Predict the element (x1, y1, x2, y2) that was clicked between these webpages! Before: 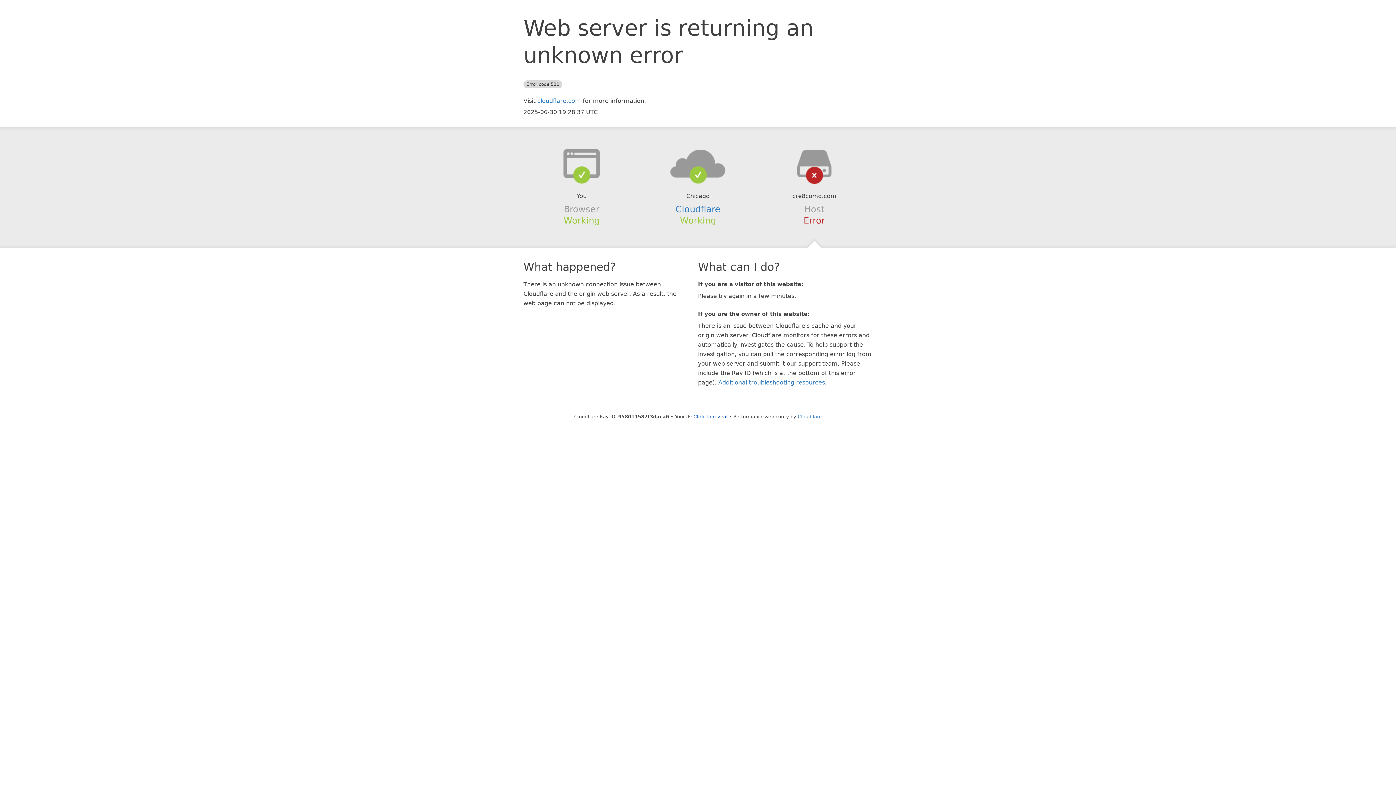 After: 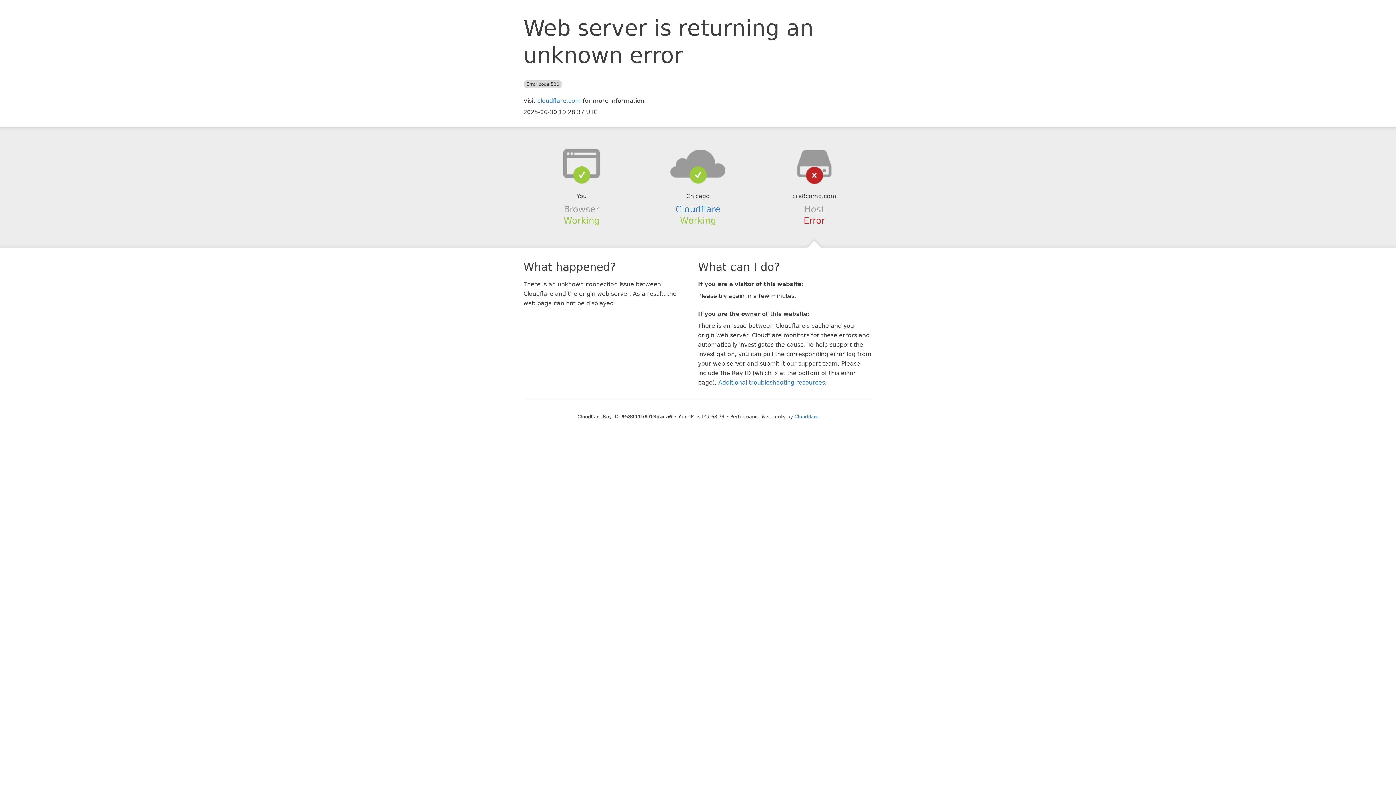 Action: bbox: (693, 414, 727, 419) label: Click to reveal